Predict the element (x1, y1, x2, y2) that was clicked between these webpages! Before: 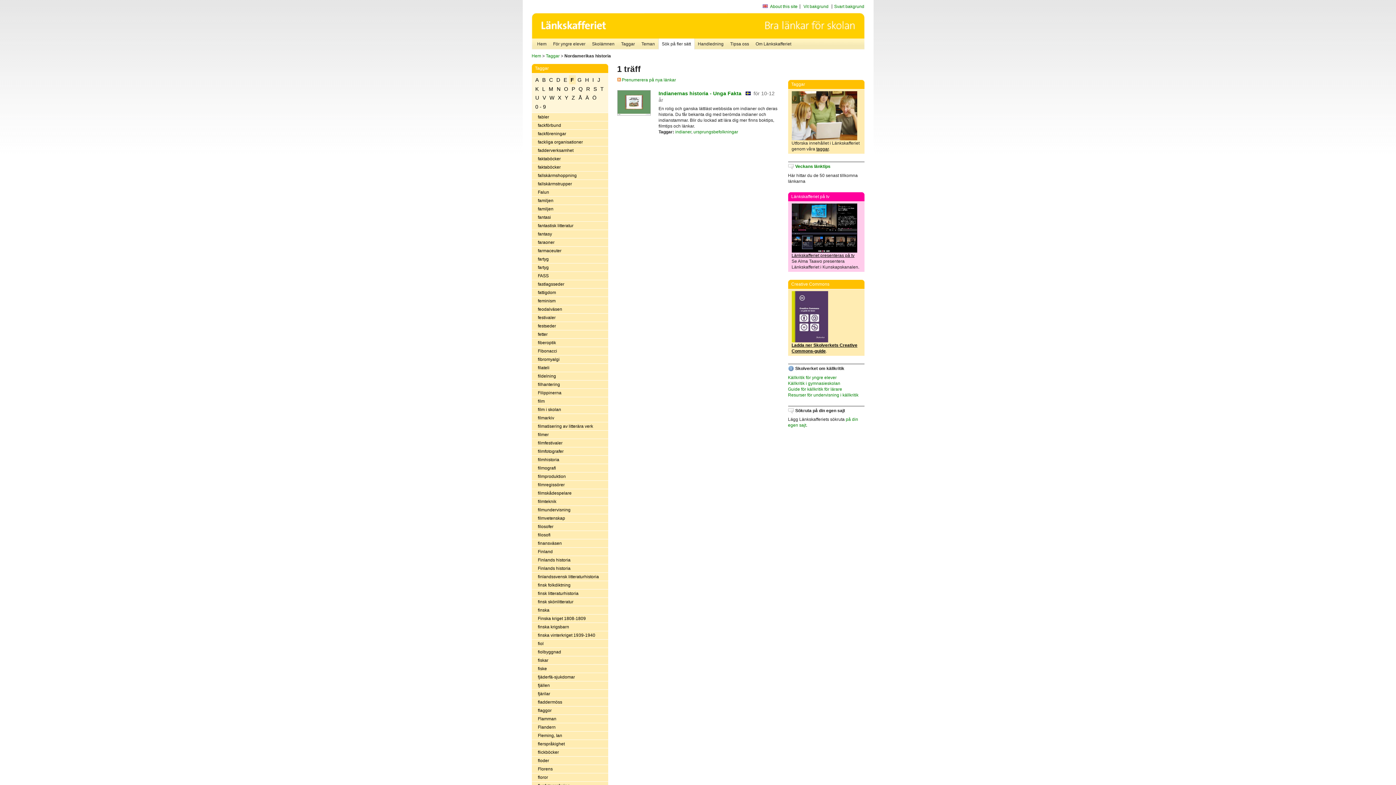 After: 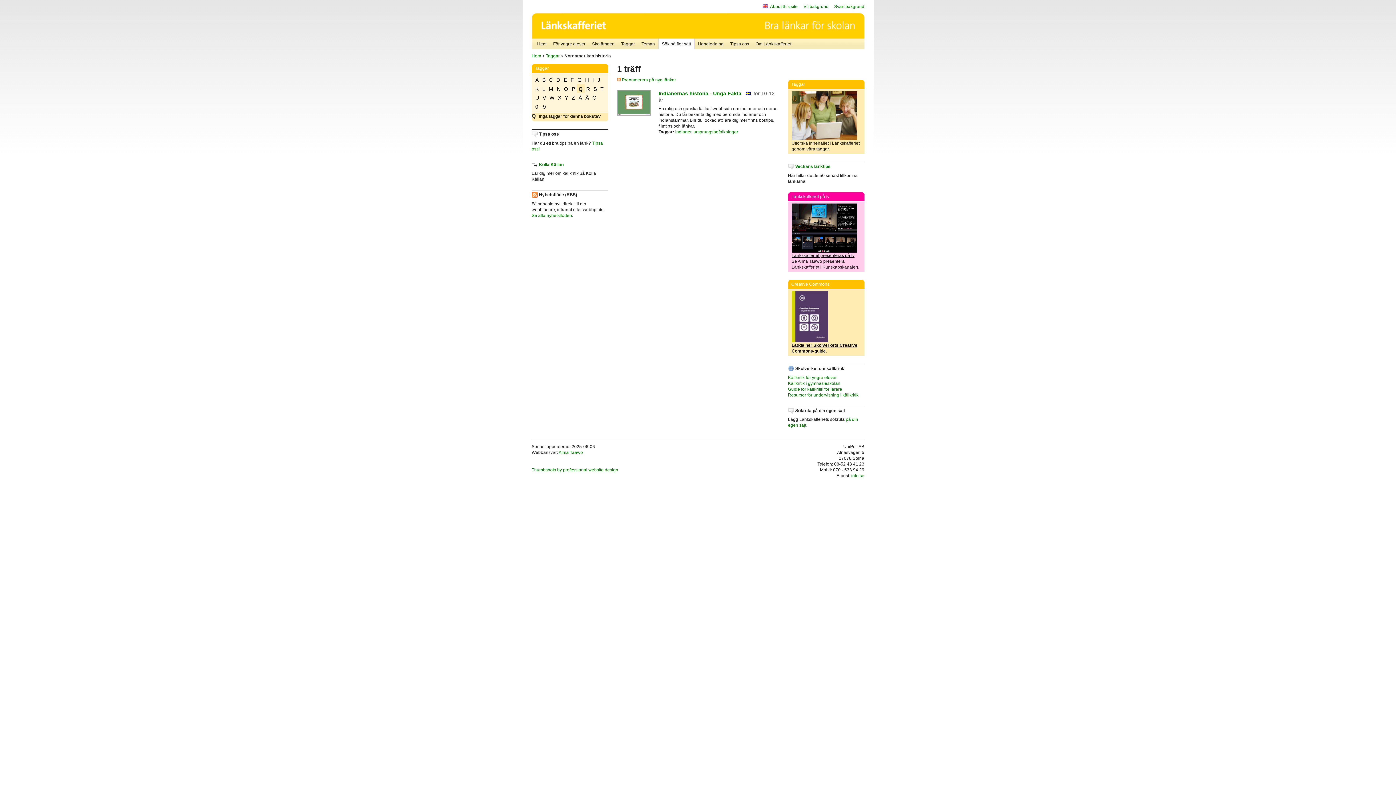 Action: label: Q bbox: (576, 84, 584, 93)